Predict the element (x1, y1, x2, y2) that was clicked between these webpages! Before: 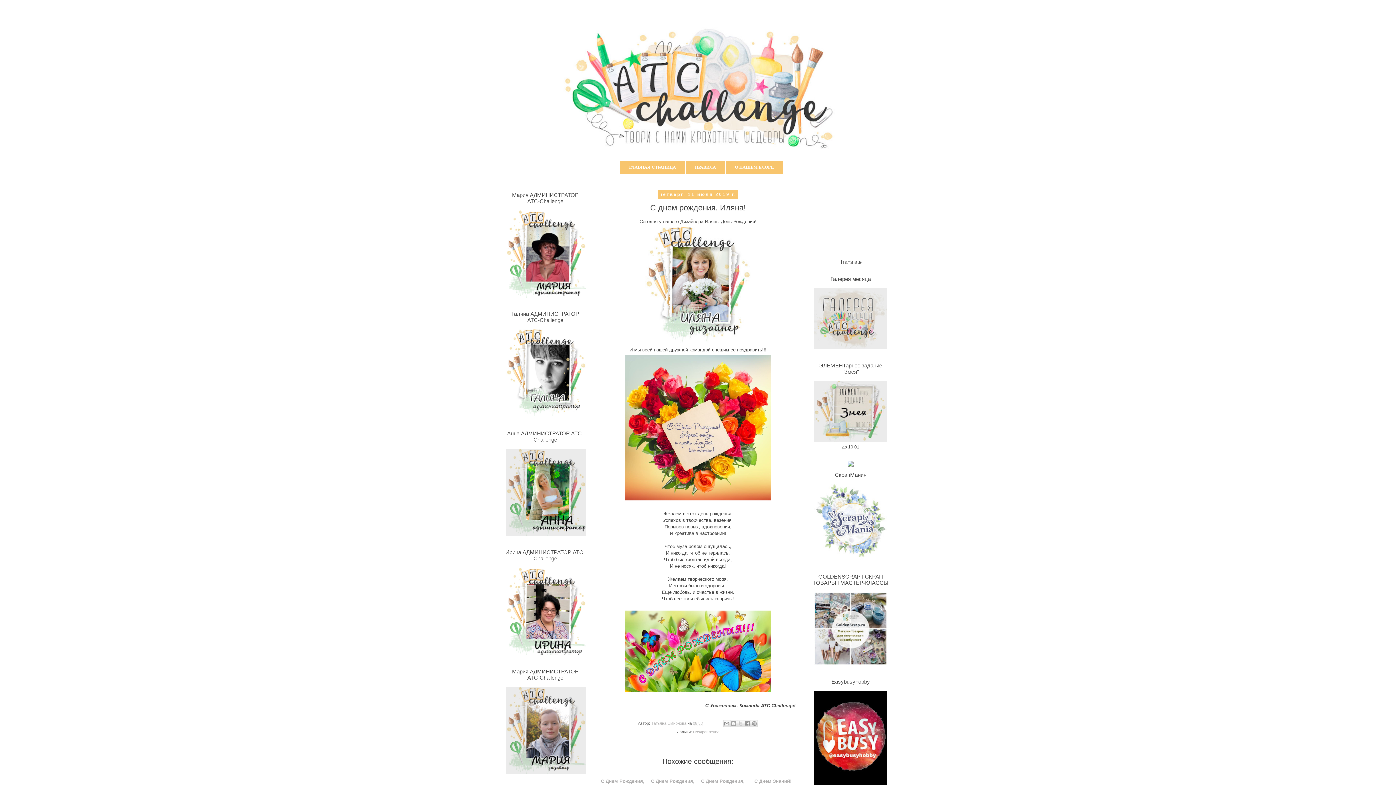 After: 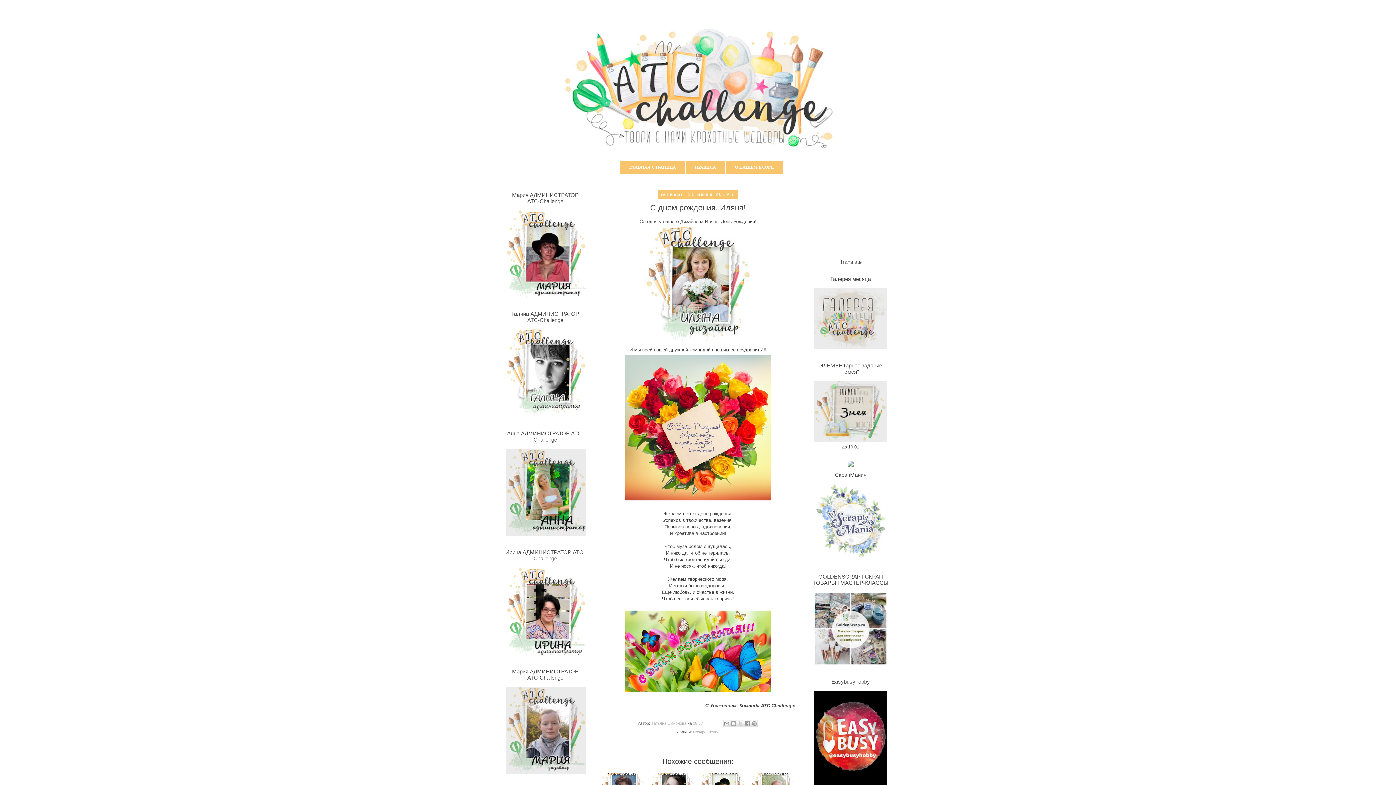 Action: label: 08:53 bbox: (693, 721, 702, 725)